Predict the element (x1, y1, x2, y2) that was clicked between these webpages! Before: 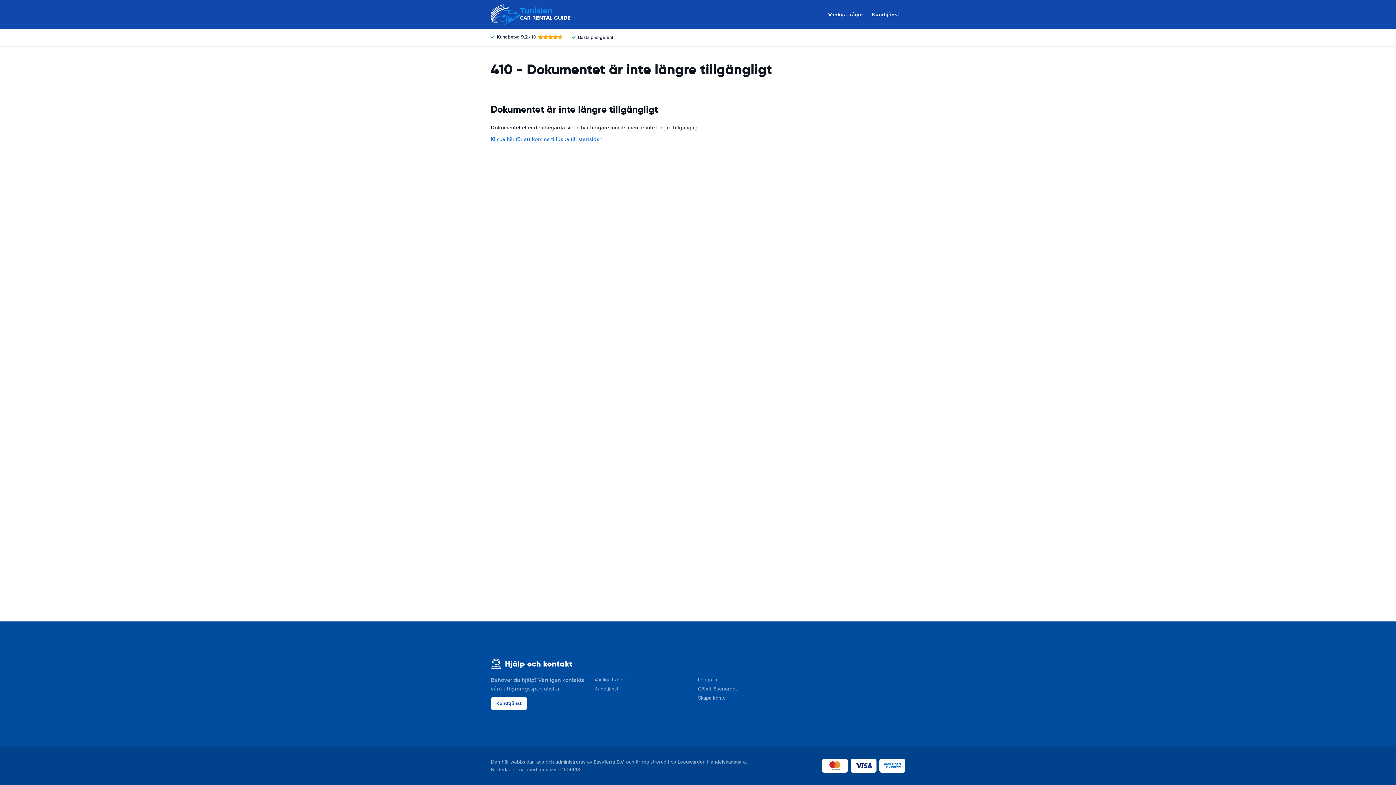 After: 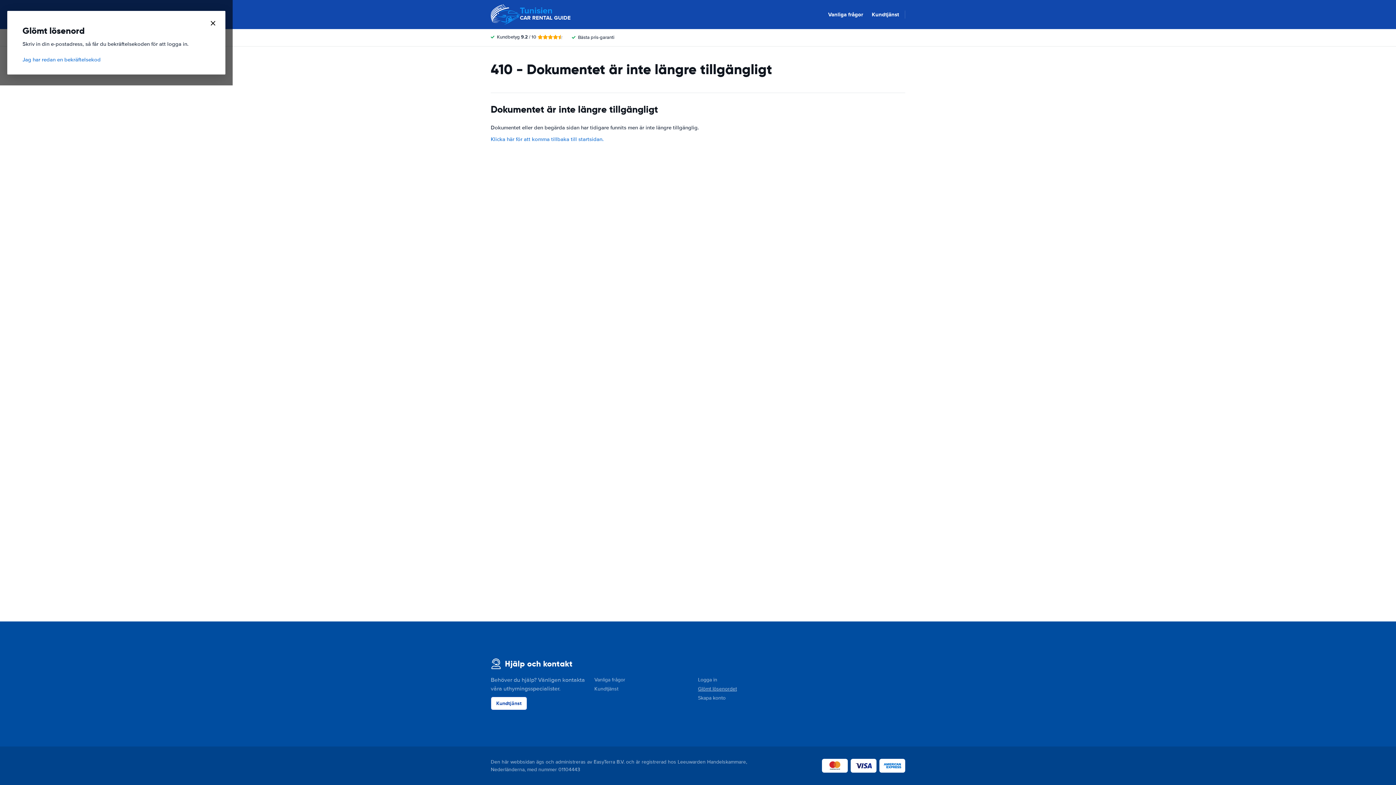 Action: label: Glömt lösenordet bbox: (698, 686, 737, 692)